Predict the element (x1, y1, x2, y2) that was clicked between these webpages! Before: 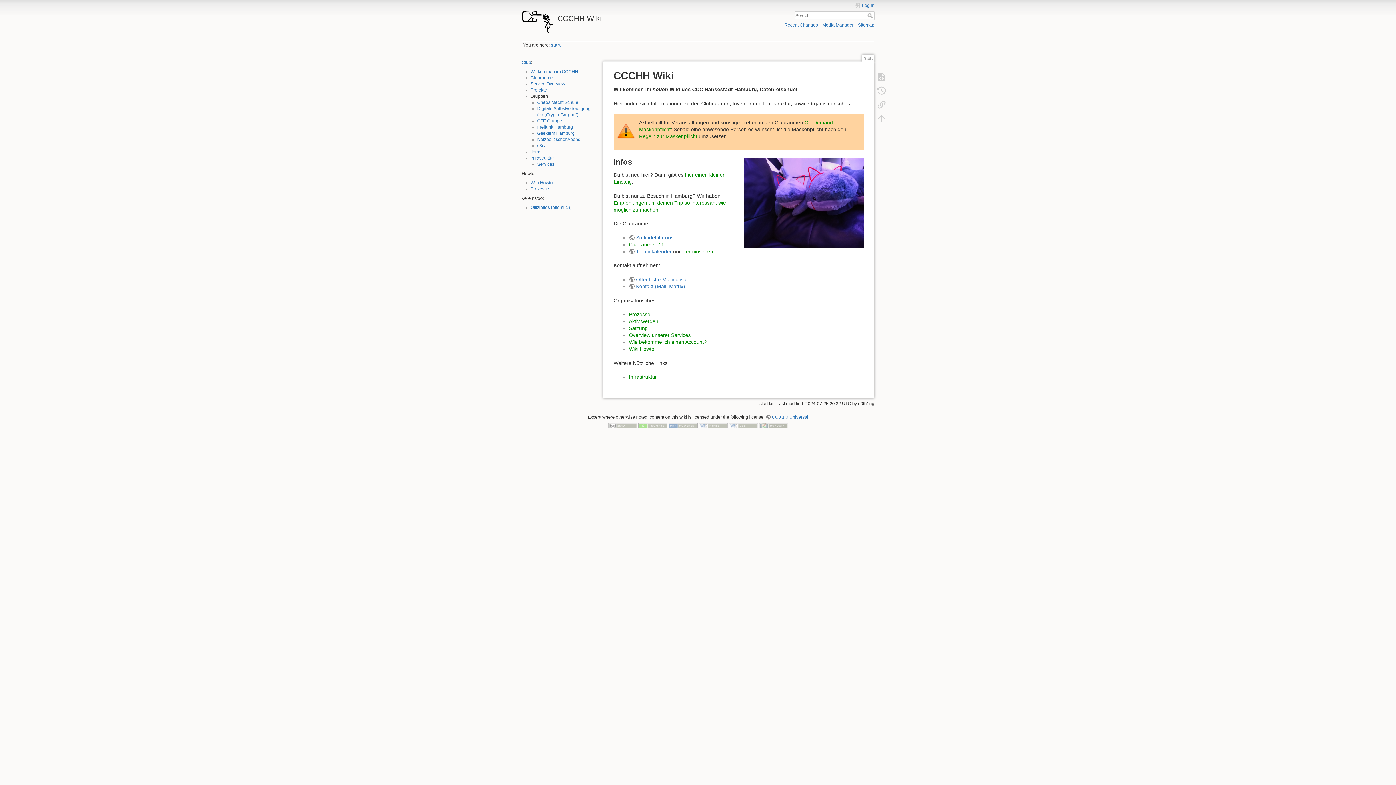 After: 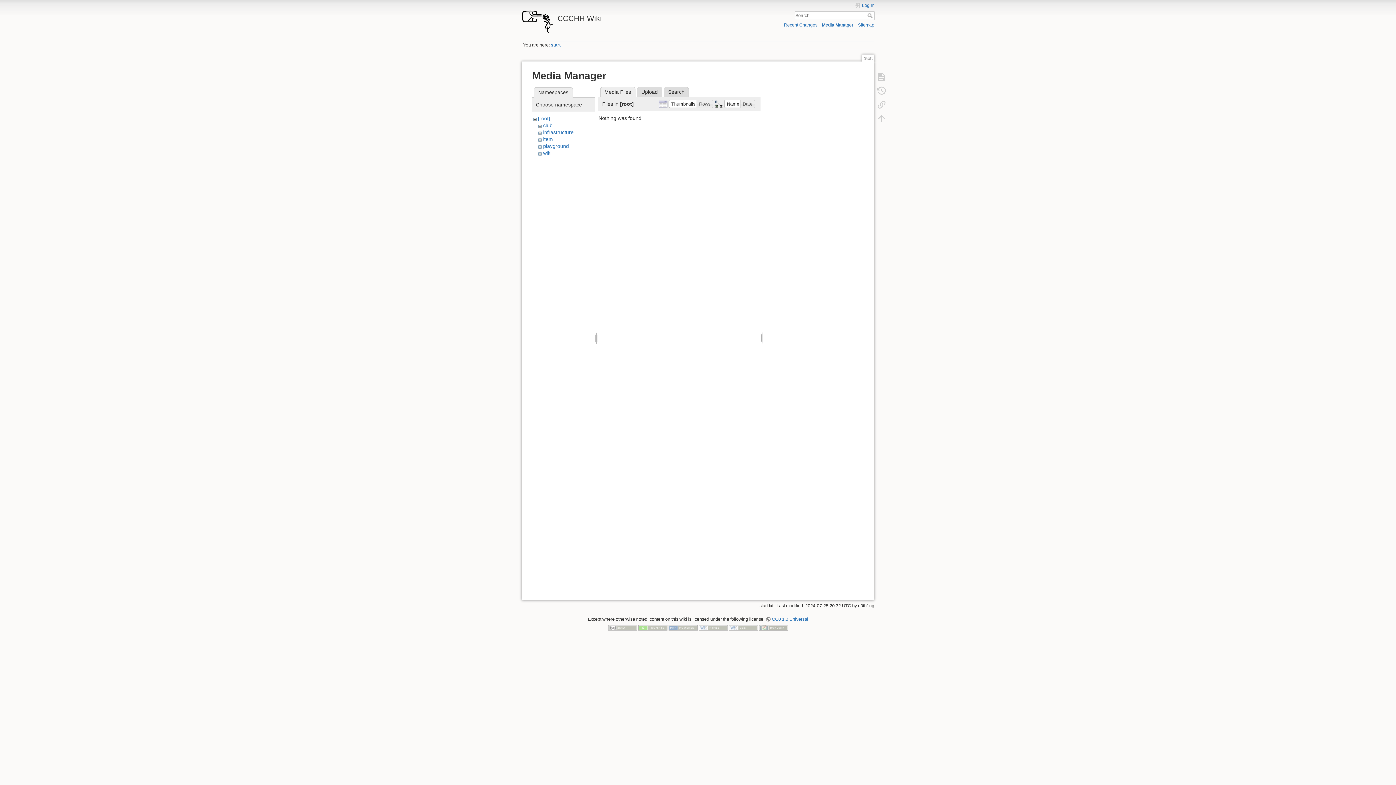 Action: label: Media Manager bbox: (822, 22, 853, 27)